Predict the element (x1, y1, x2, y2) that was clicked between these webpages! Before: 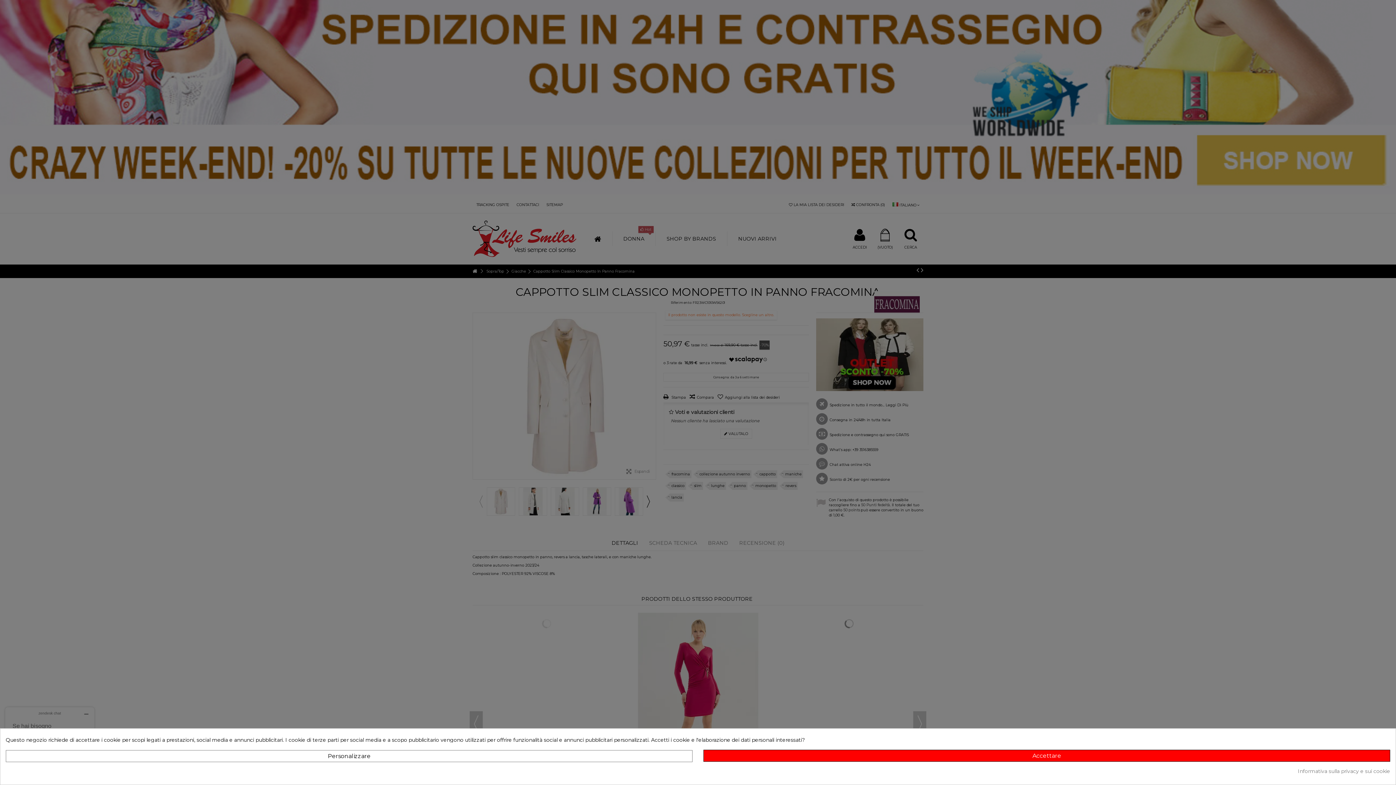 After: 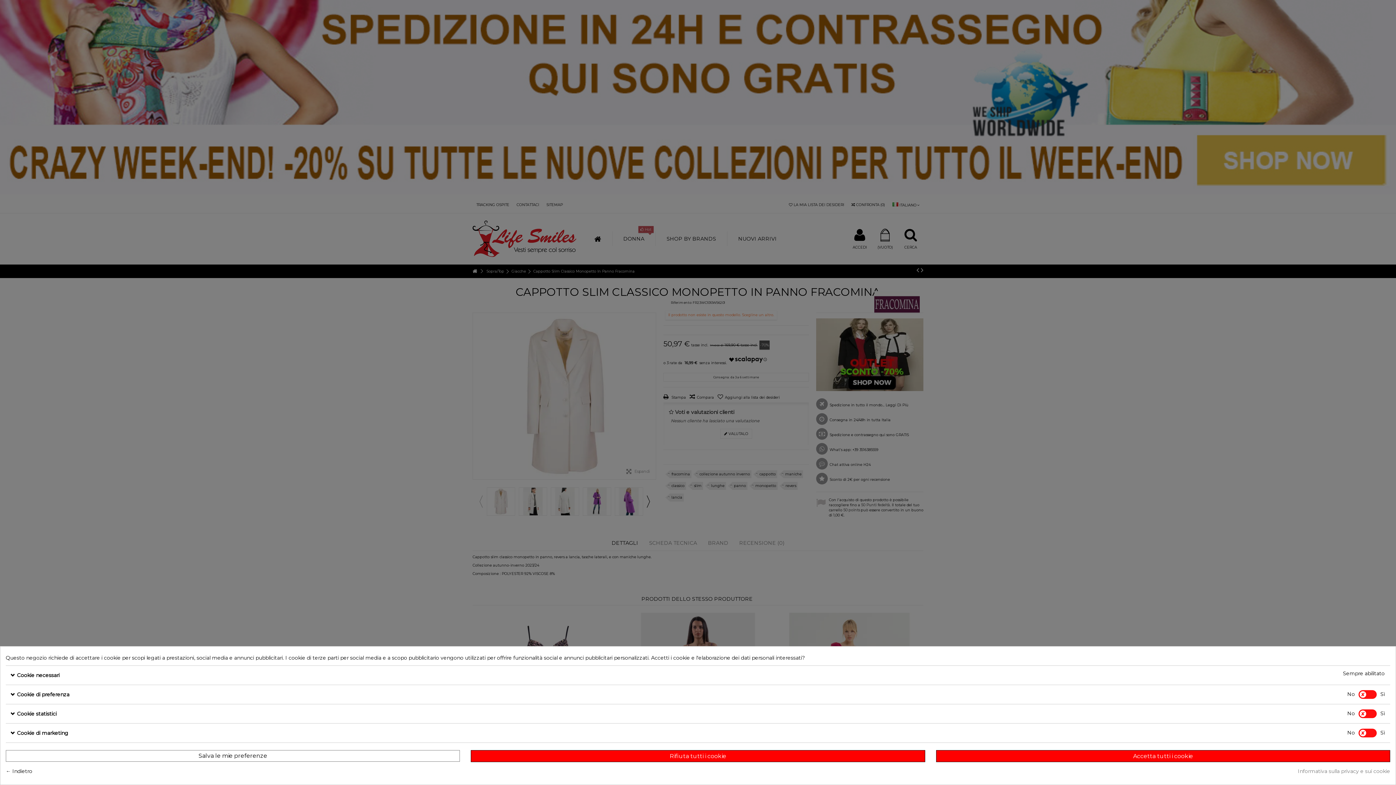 Action: bbox: (5, 750, 692, 762) label: Personalizzare